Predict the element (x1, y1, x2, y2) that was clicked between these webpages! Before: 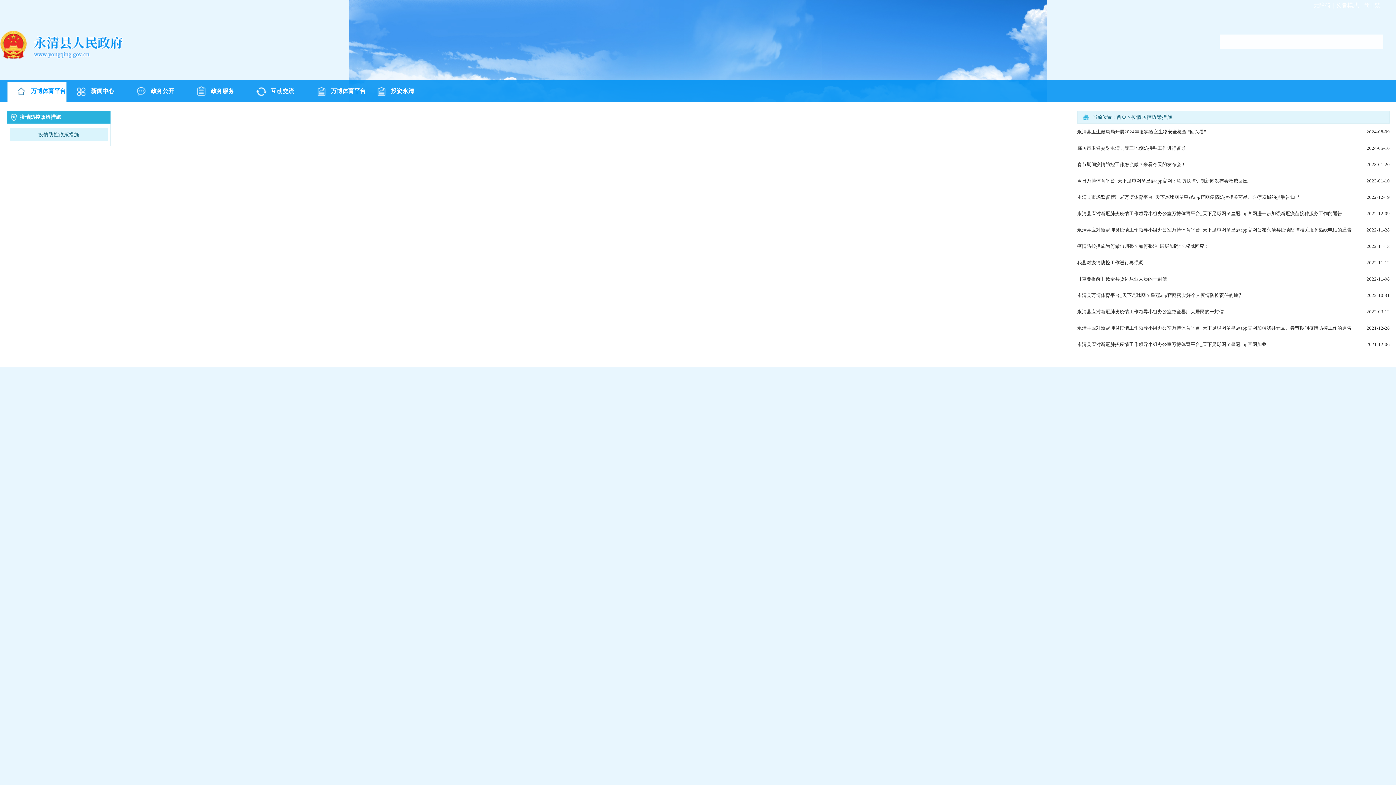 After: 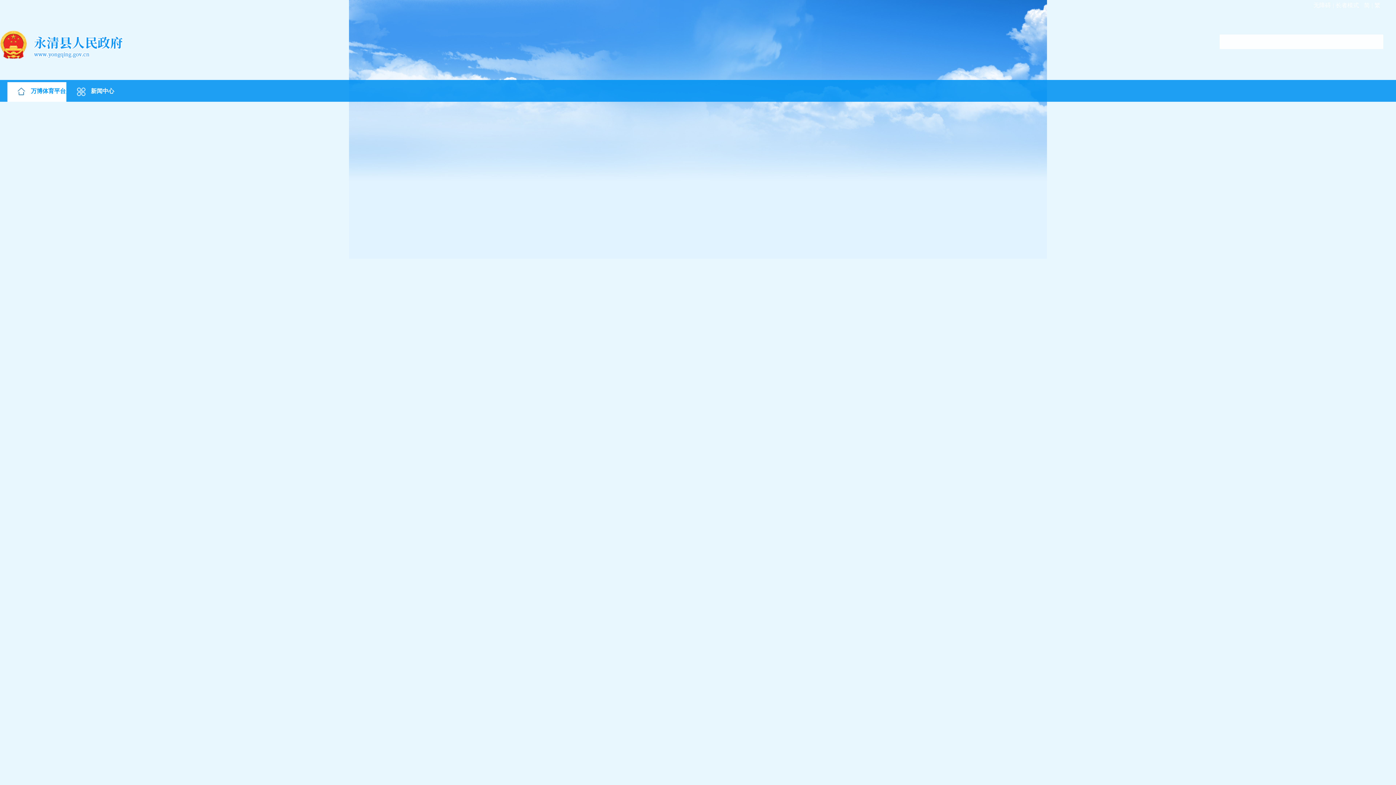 Action: label: 廊坊市卫健委对永清县等三地预防接种工作进行督导 bbox: (1077, 145, 1186, 150)